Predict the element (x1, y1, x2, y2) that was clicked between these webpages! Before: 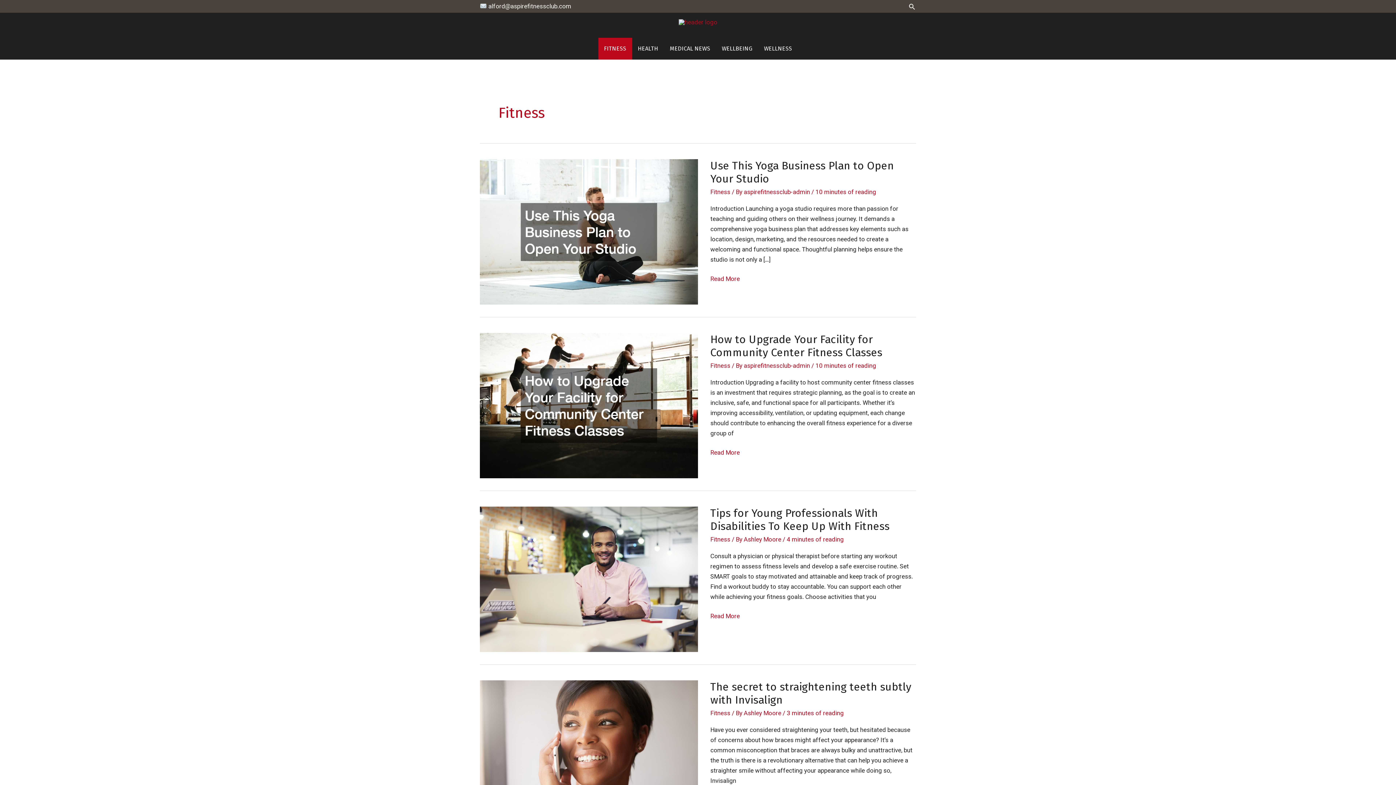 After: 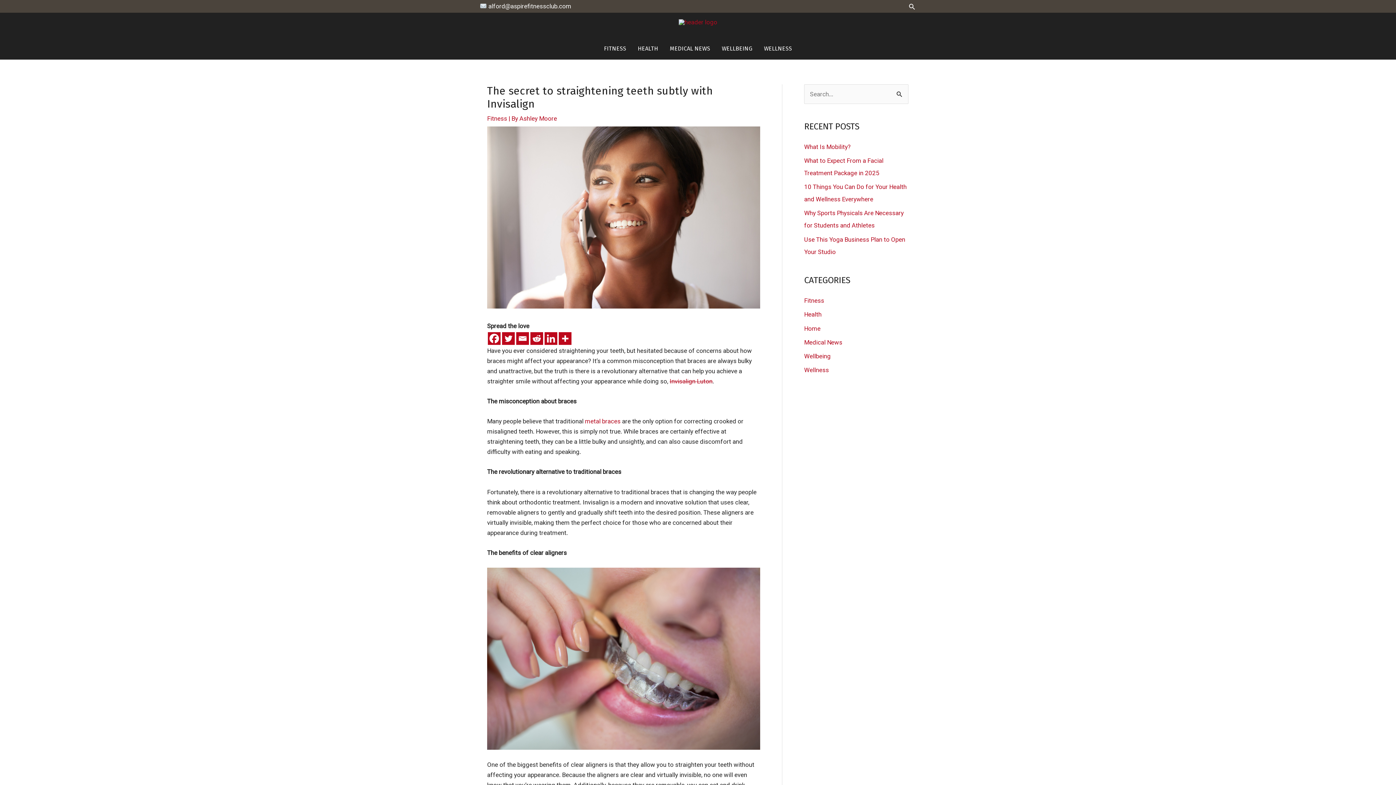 Action: label: Read: The secret to straightening teeth subtly with Invisalign bbox: (480, 749, 698, 756)